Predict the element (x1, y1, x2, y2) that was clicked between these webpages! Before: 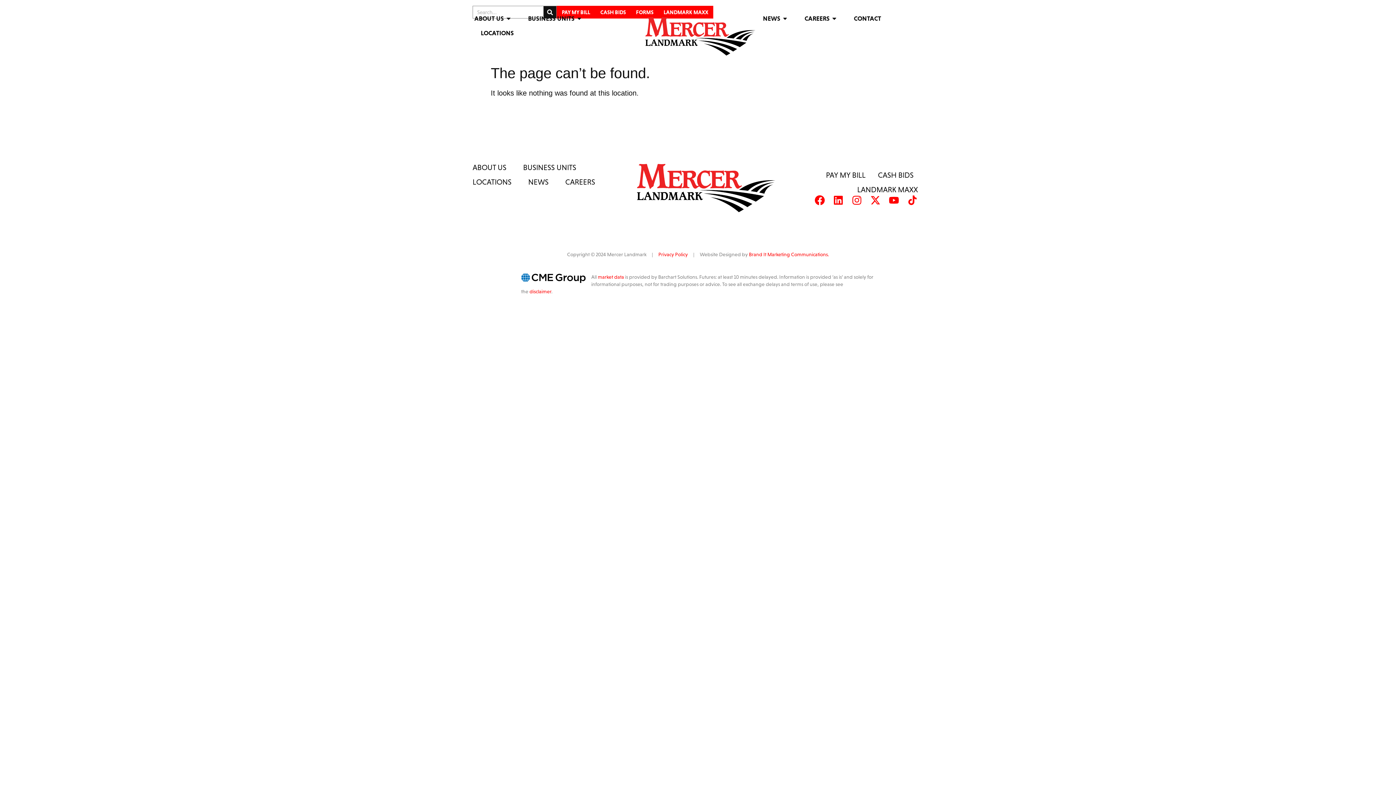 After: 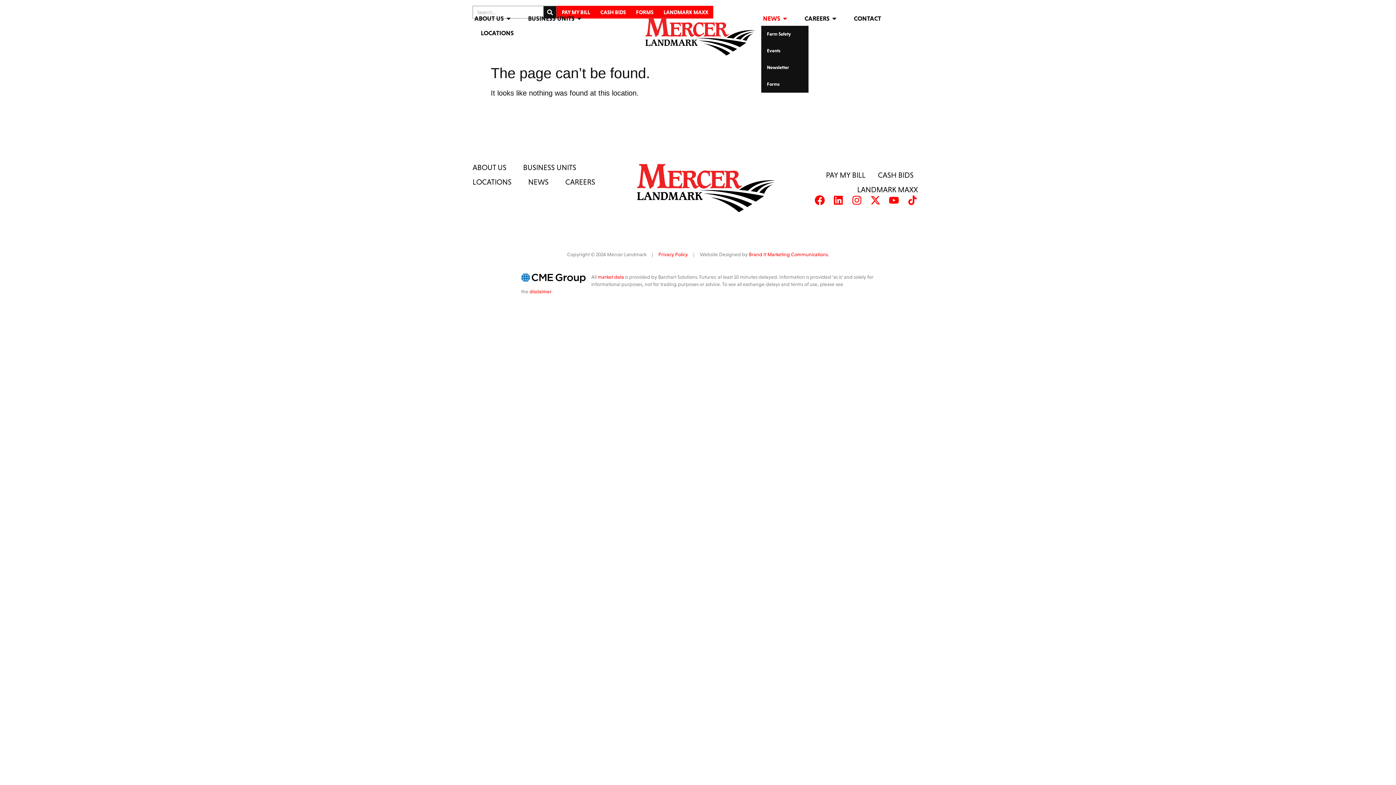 Action: label: NEWS bbox: (761, 11, 790, 25)